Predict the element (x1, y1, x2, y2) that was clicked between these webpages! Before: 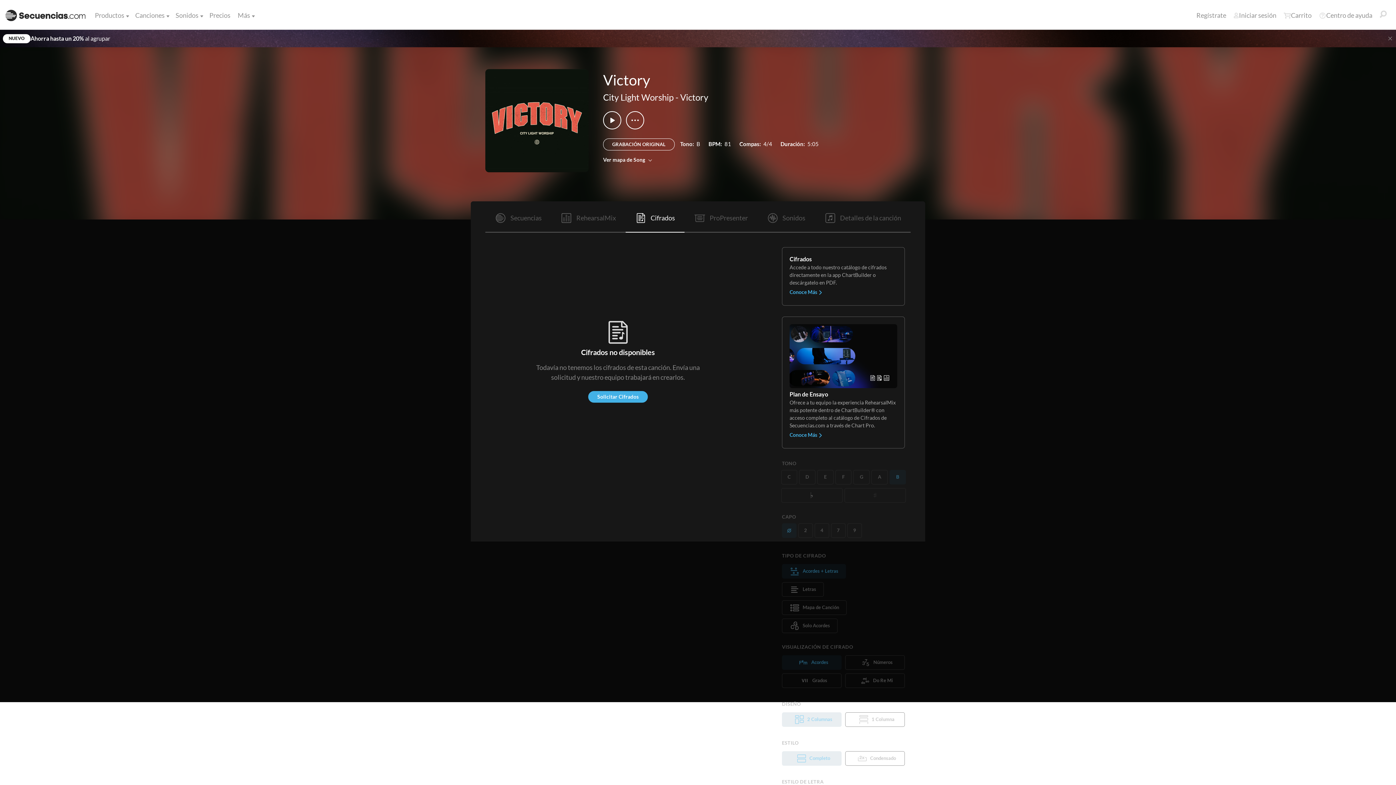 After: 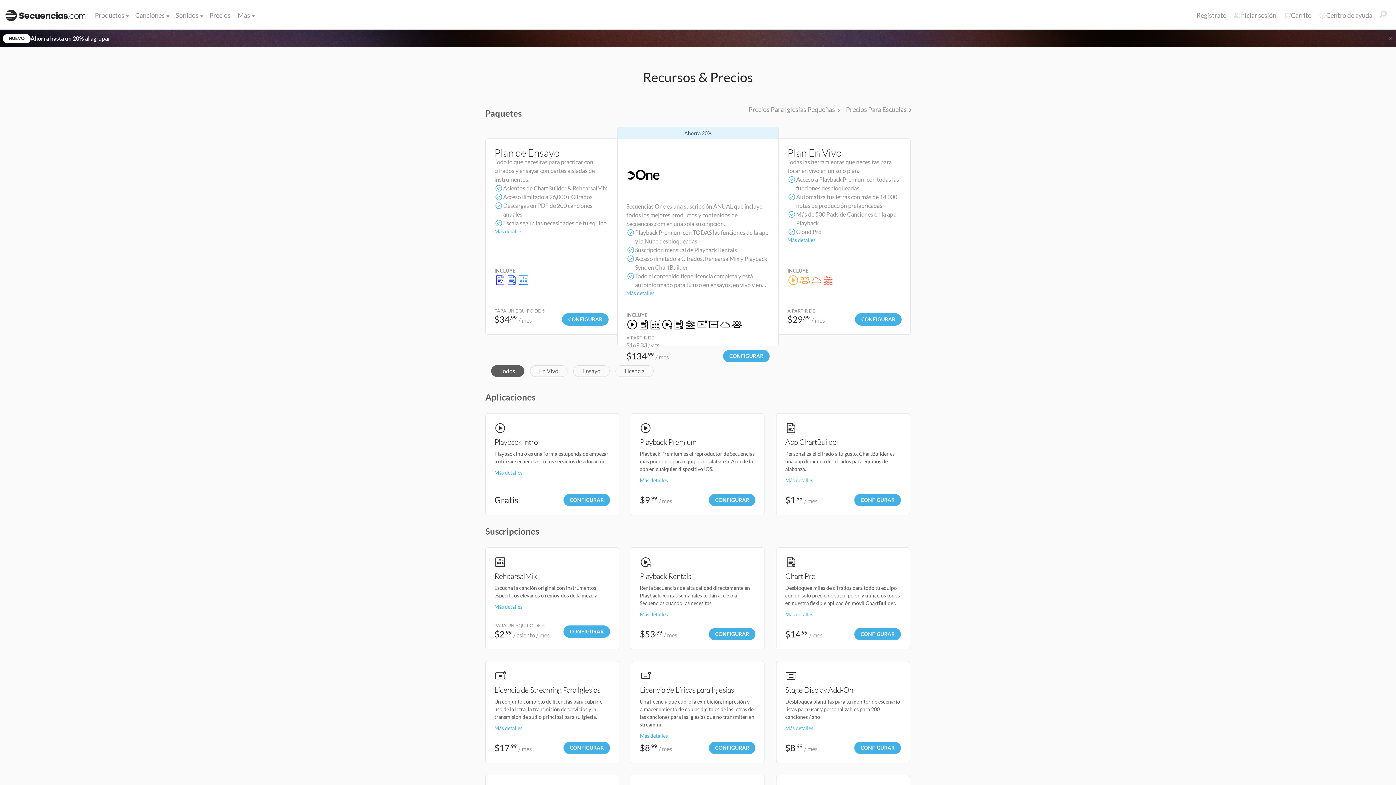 Action: label: Precios bbox: (205, 6, 234, 24)